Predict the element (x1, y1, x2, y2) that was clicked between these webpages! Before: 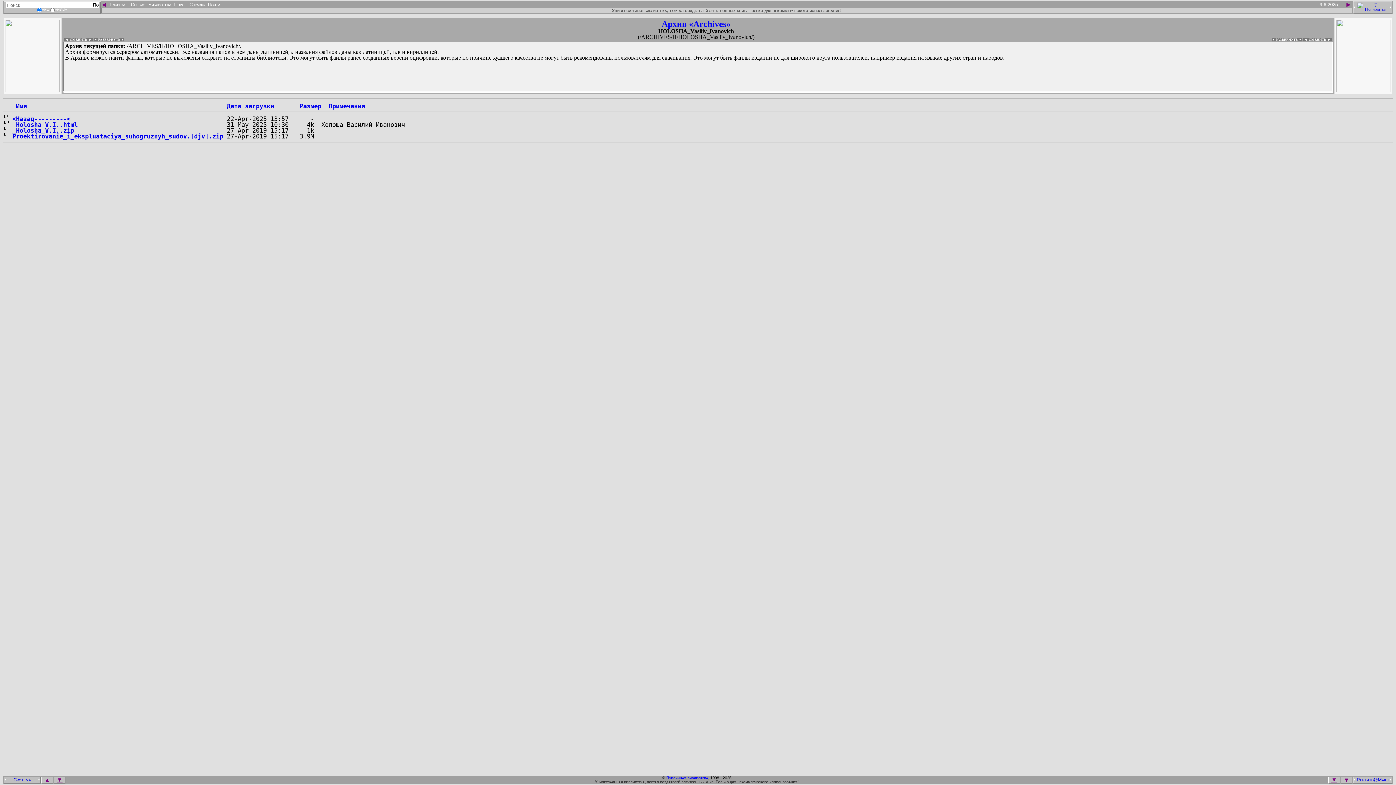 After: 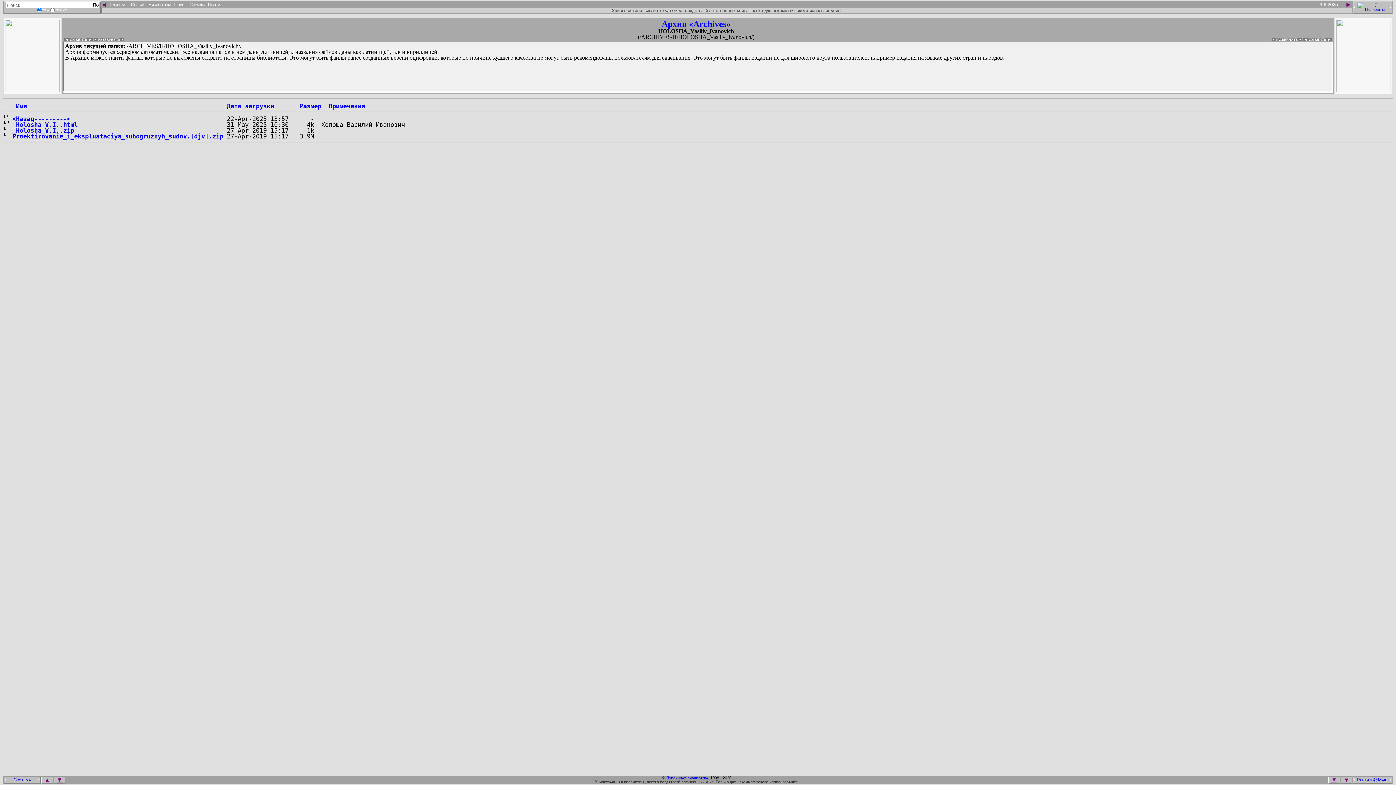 Action: bbox: (1356, 777, 1390, 782)